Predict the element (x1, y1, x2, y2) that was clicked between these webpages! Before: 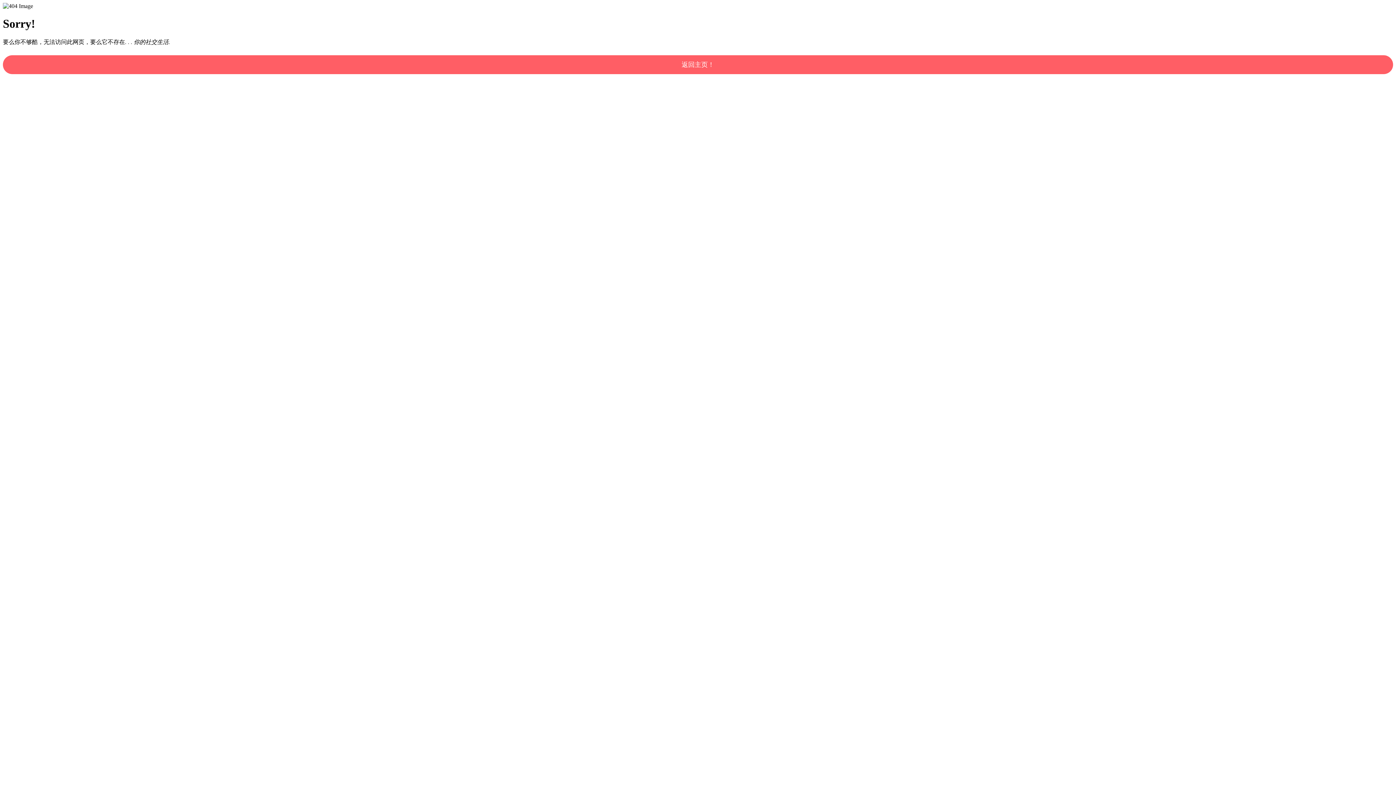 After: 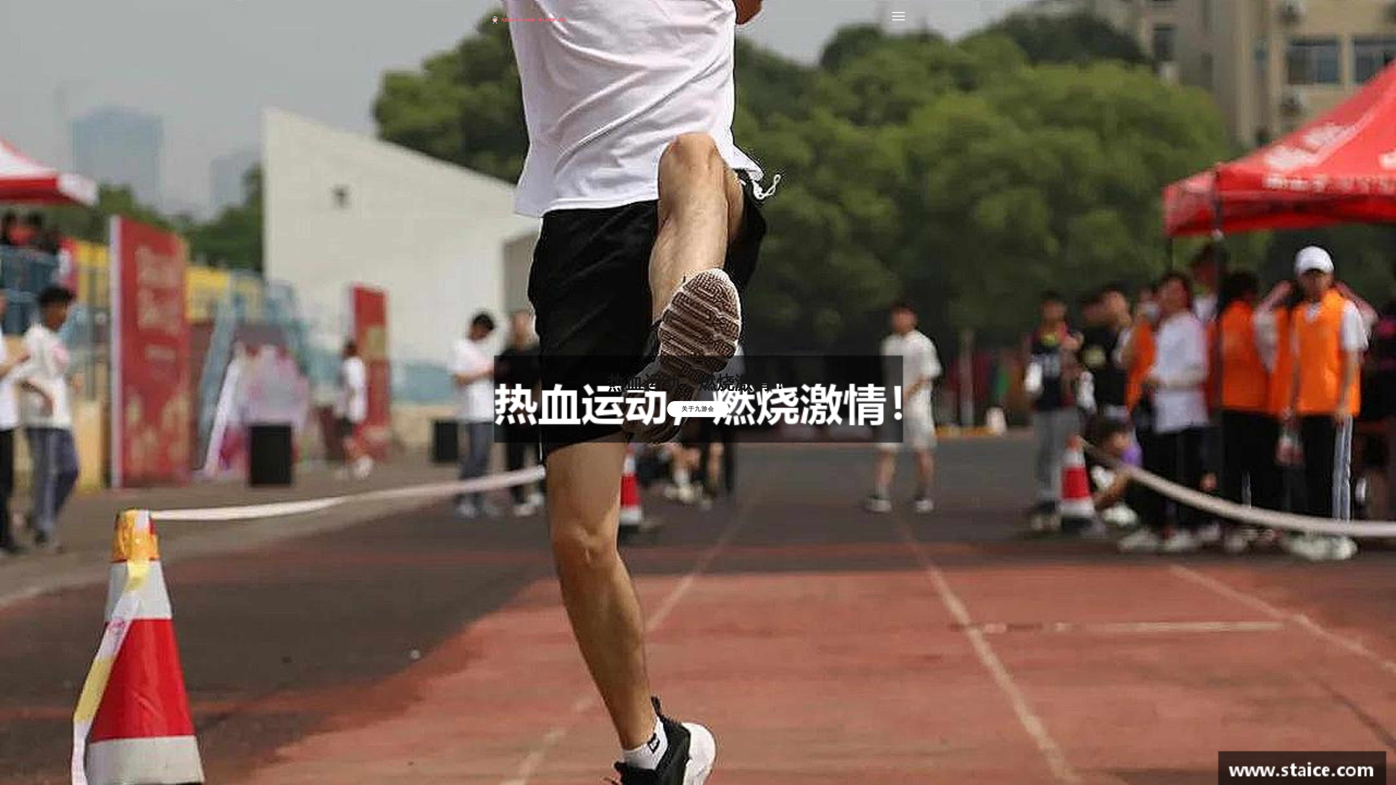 Action: bbox: (2, 55, 1393, 74) label: 返回主页！